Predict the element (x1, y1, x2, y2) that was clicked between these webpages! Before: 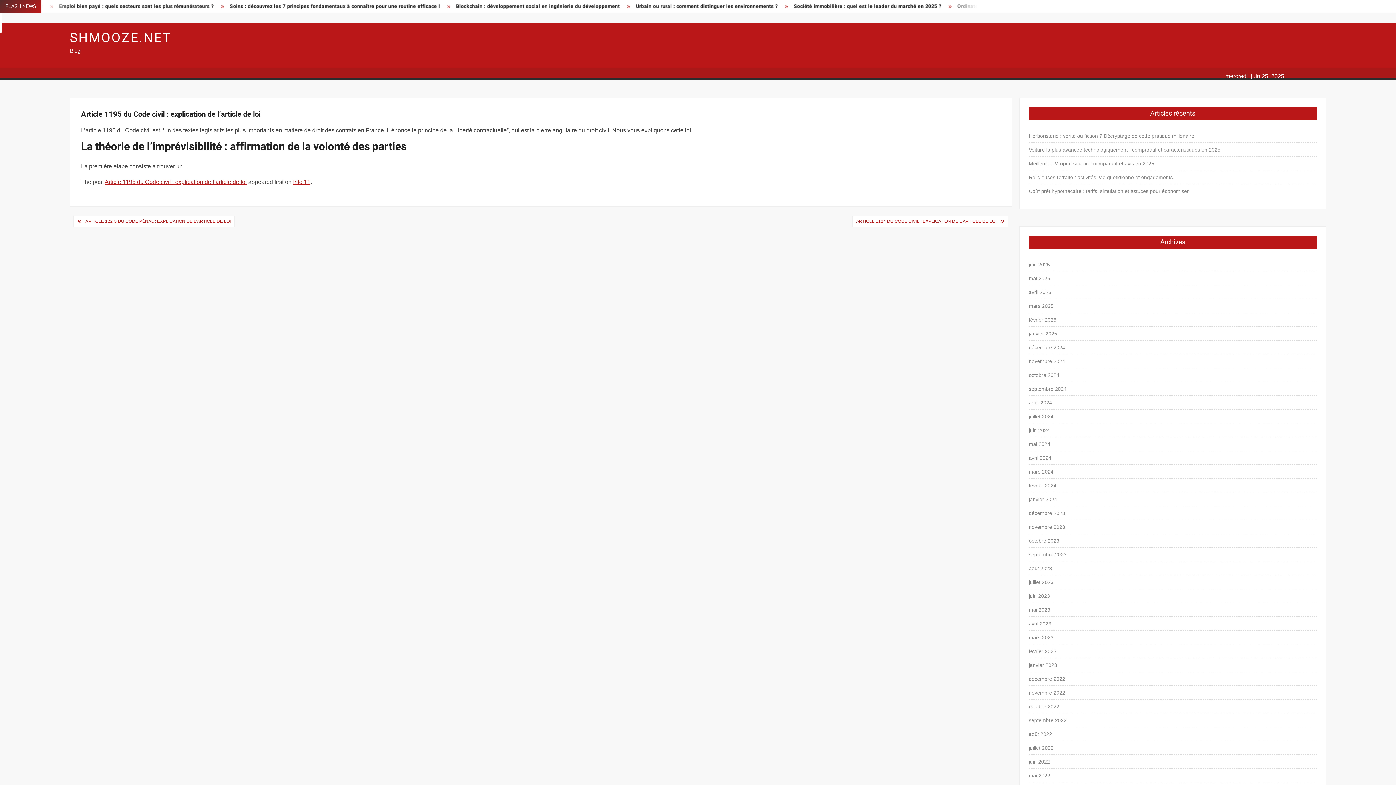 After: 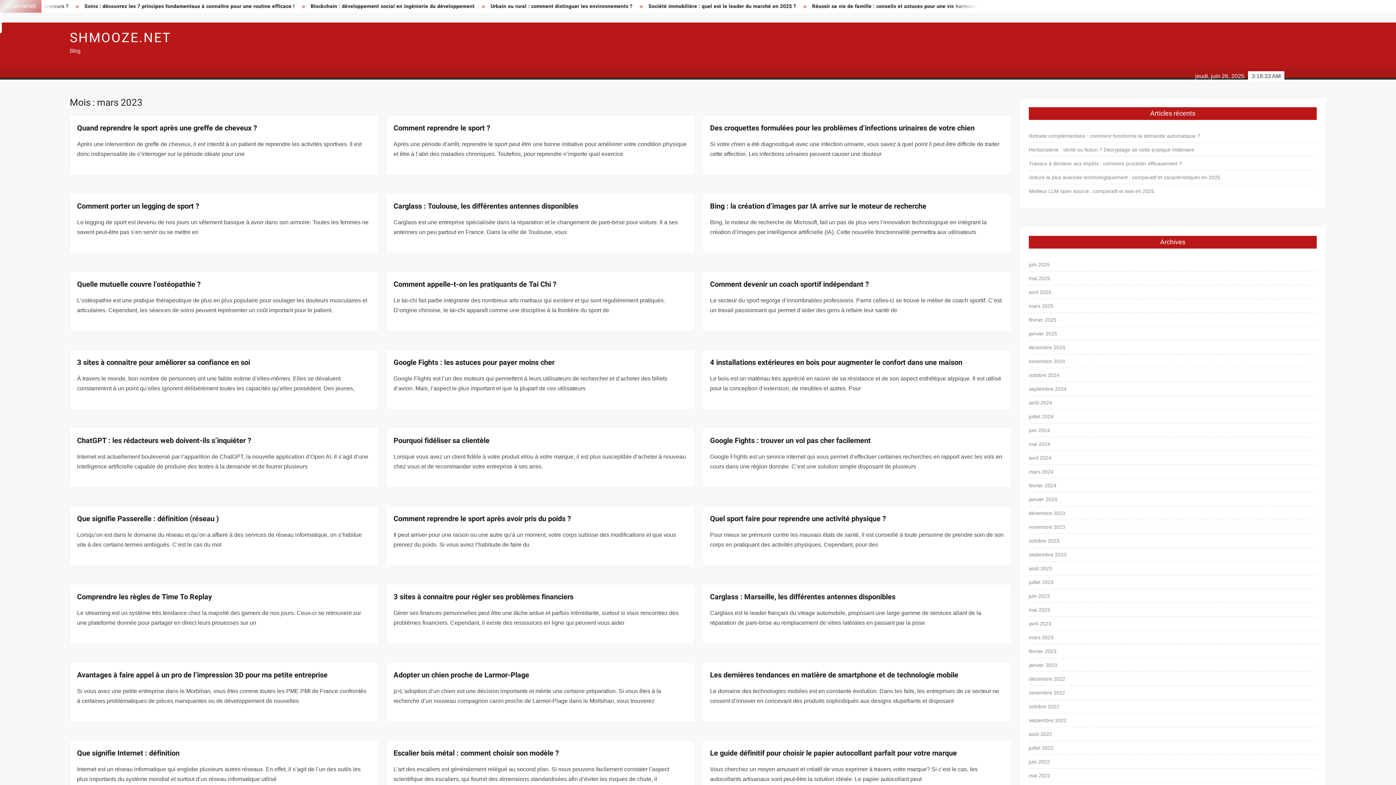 Action: label: mars 2023 bbox: (1029, 633, 1053, 642)